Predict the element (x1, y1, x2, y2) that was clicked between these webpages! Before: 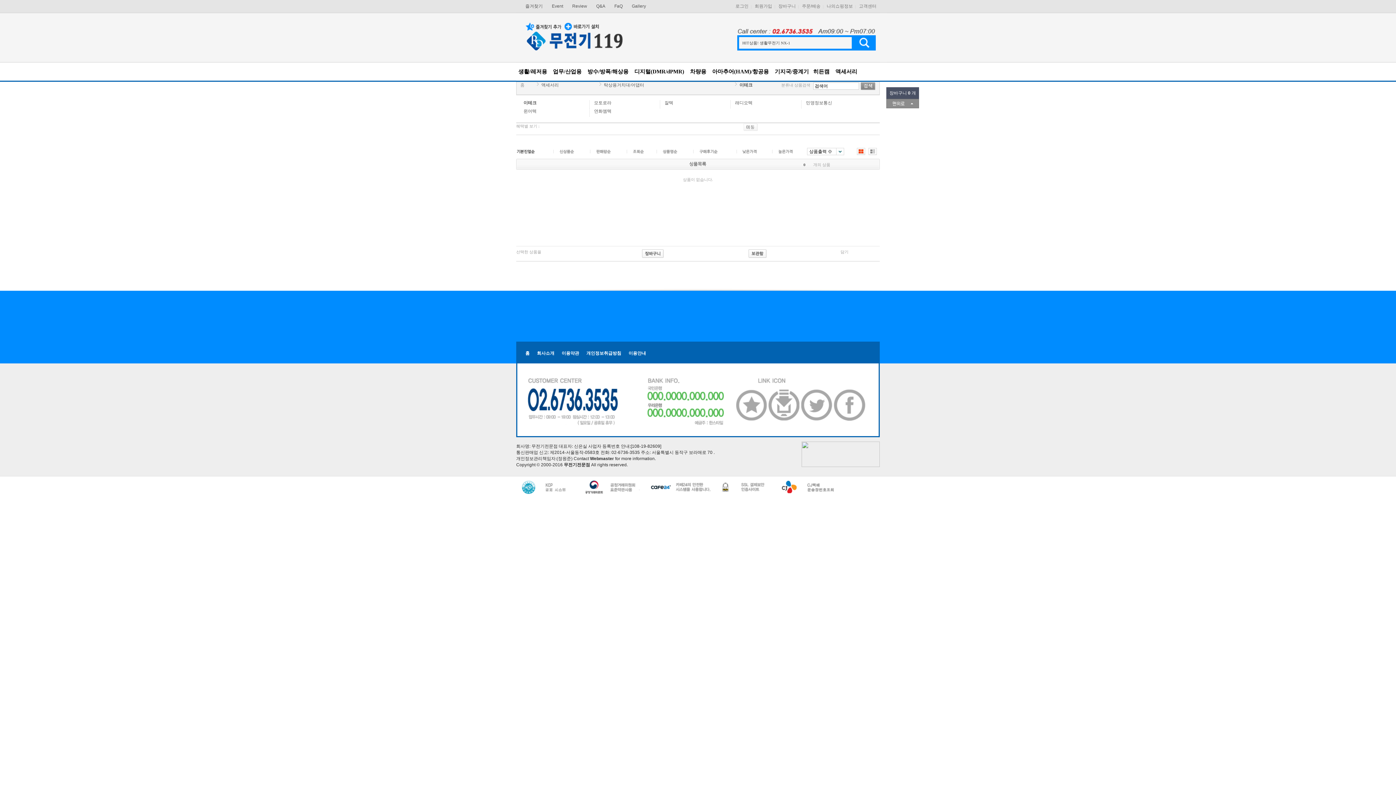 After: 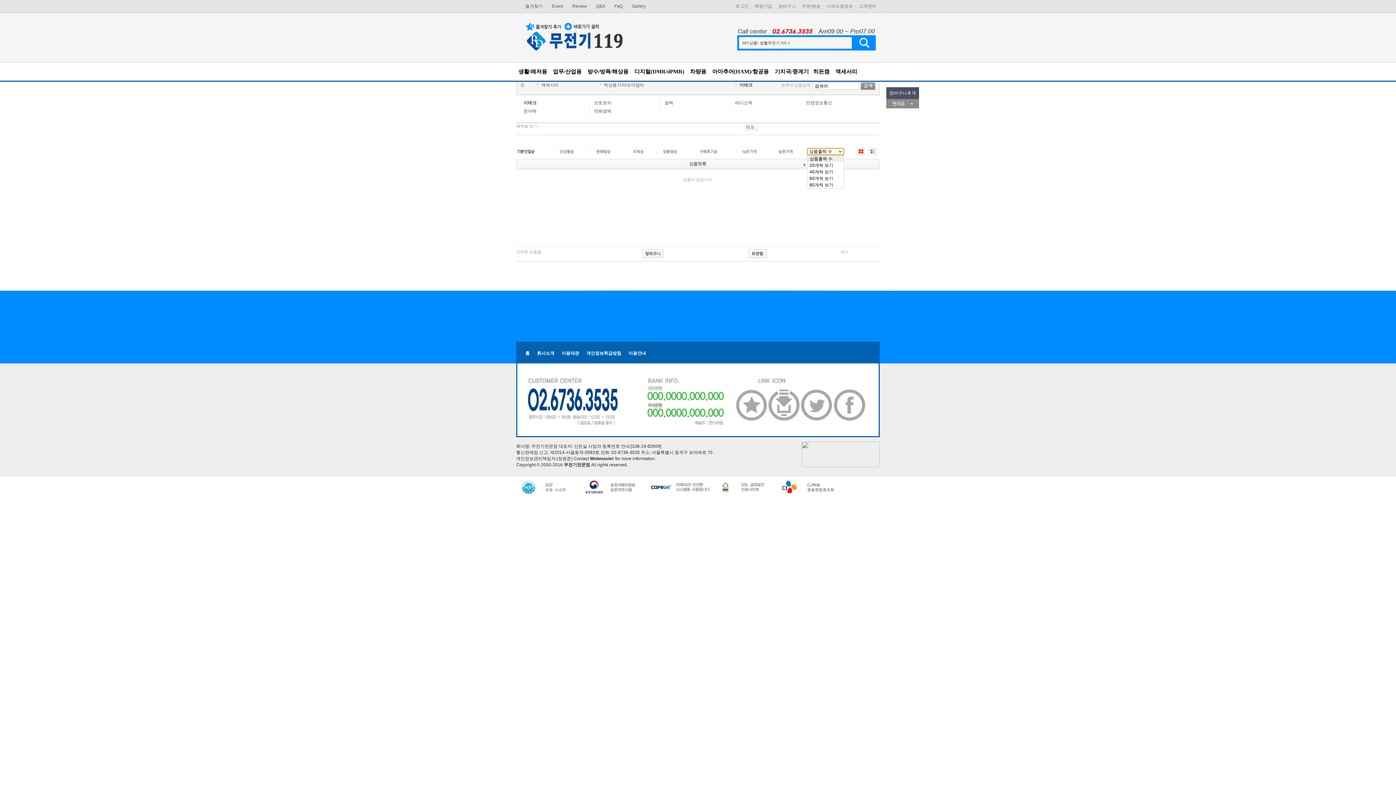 Action: label: 상품출력 수 bbox: (807, 148, 844, 155)